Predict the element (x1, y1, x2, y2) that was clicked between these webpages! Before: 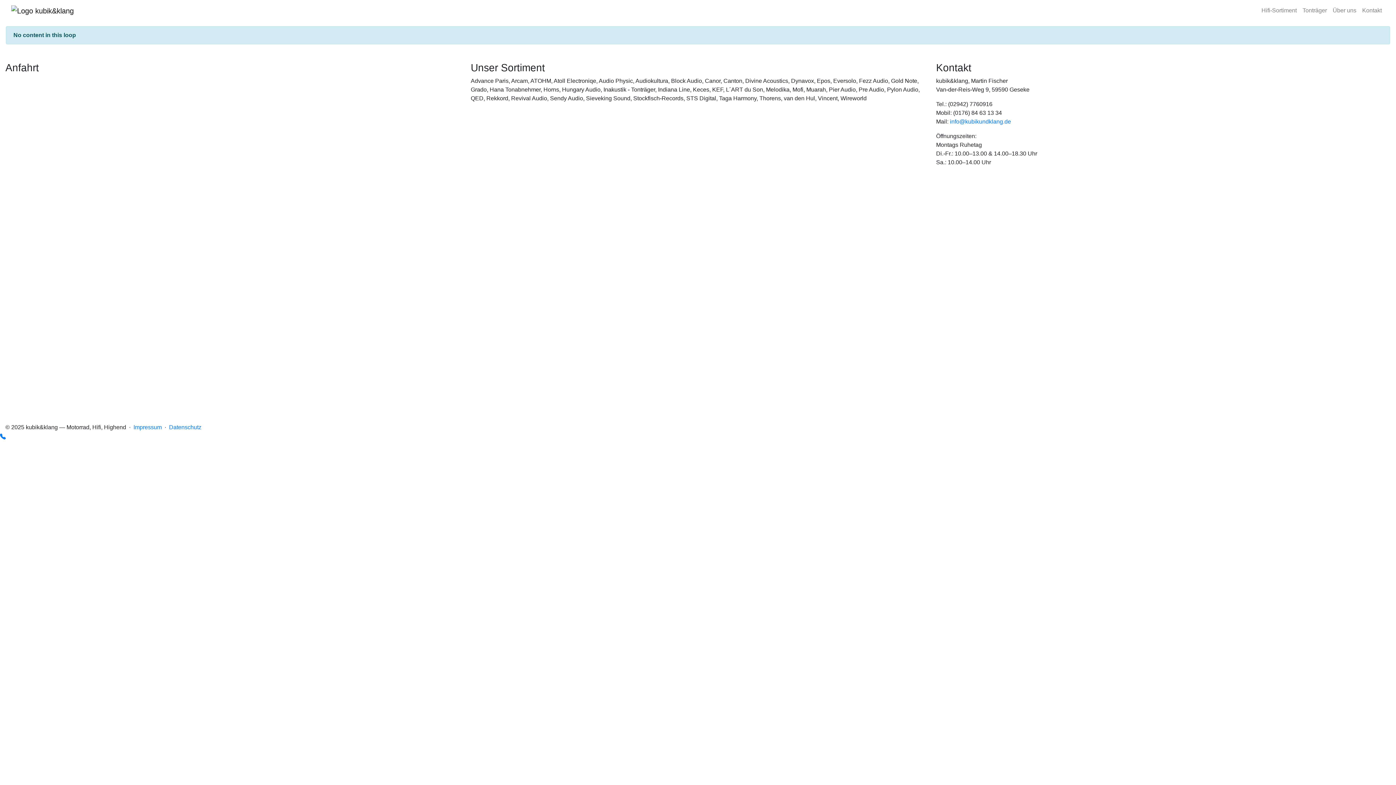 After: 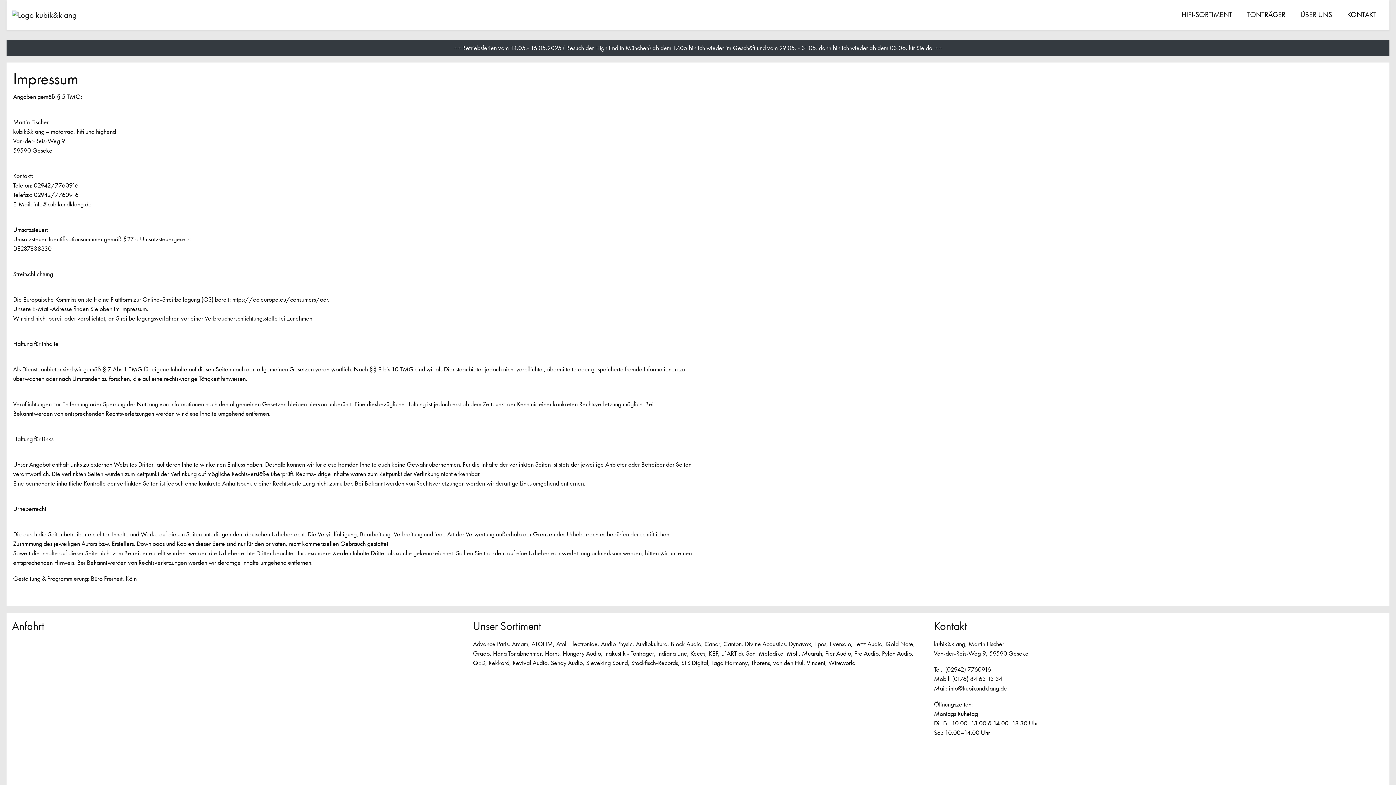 Action: bbox: (133, 424, 161, 430) label: Impressum